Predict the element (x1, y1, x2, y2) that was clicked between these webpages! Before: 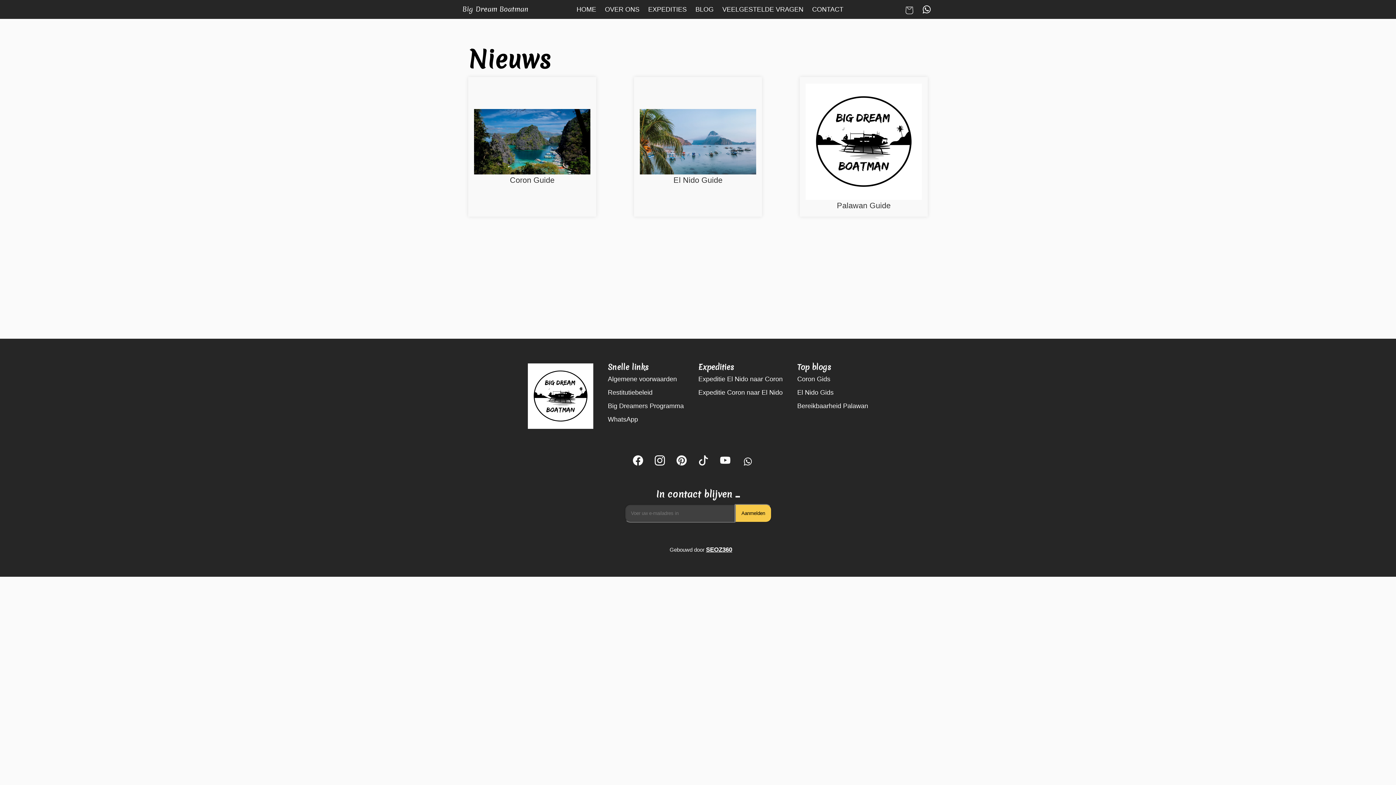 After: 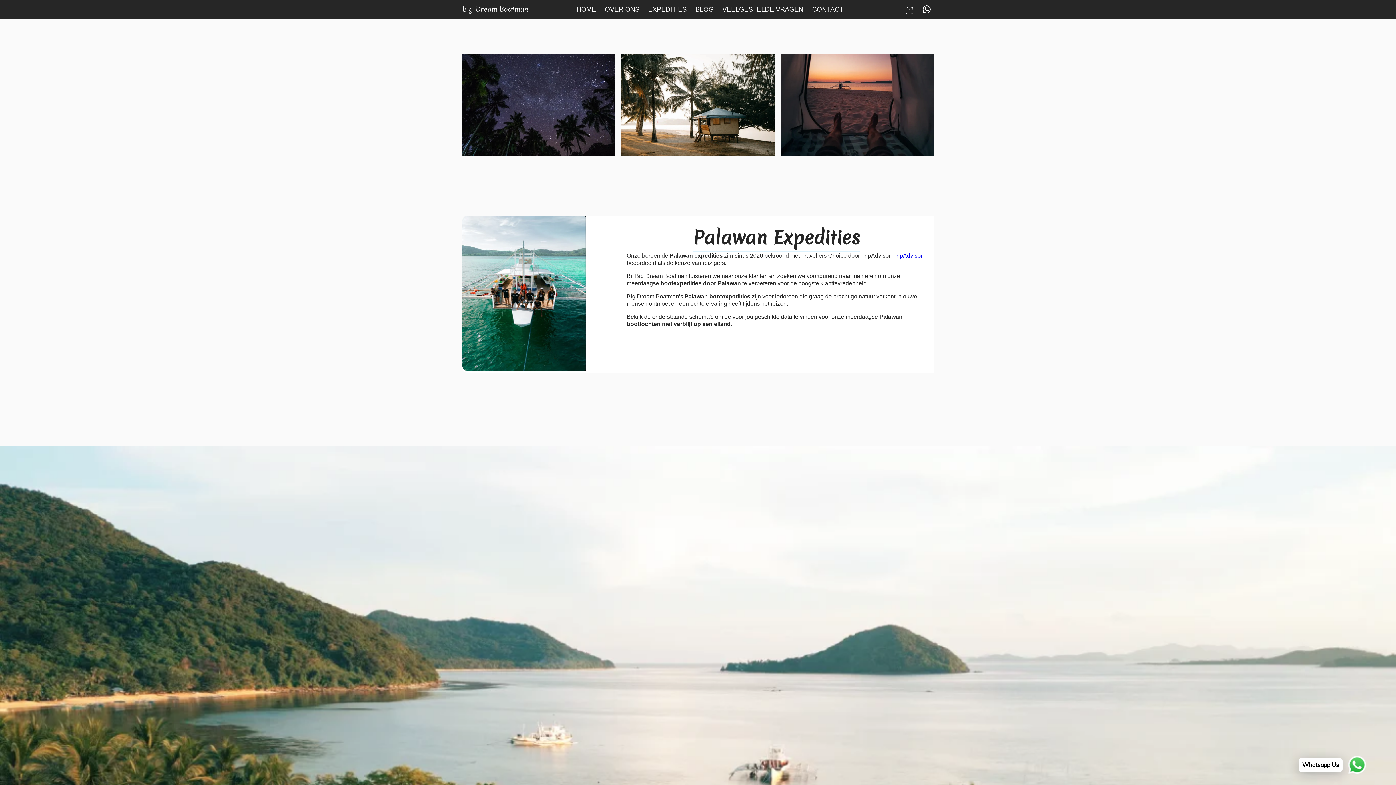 Action: label: EXPEDITIES bbox: (648, 5, 686, 12)